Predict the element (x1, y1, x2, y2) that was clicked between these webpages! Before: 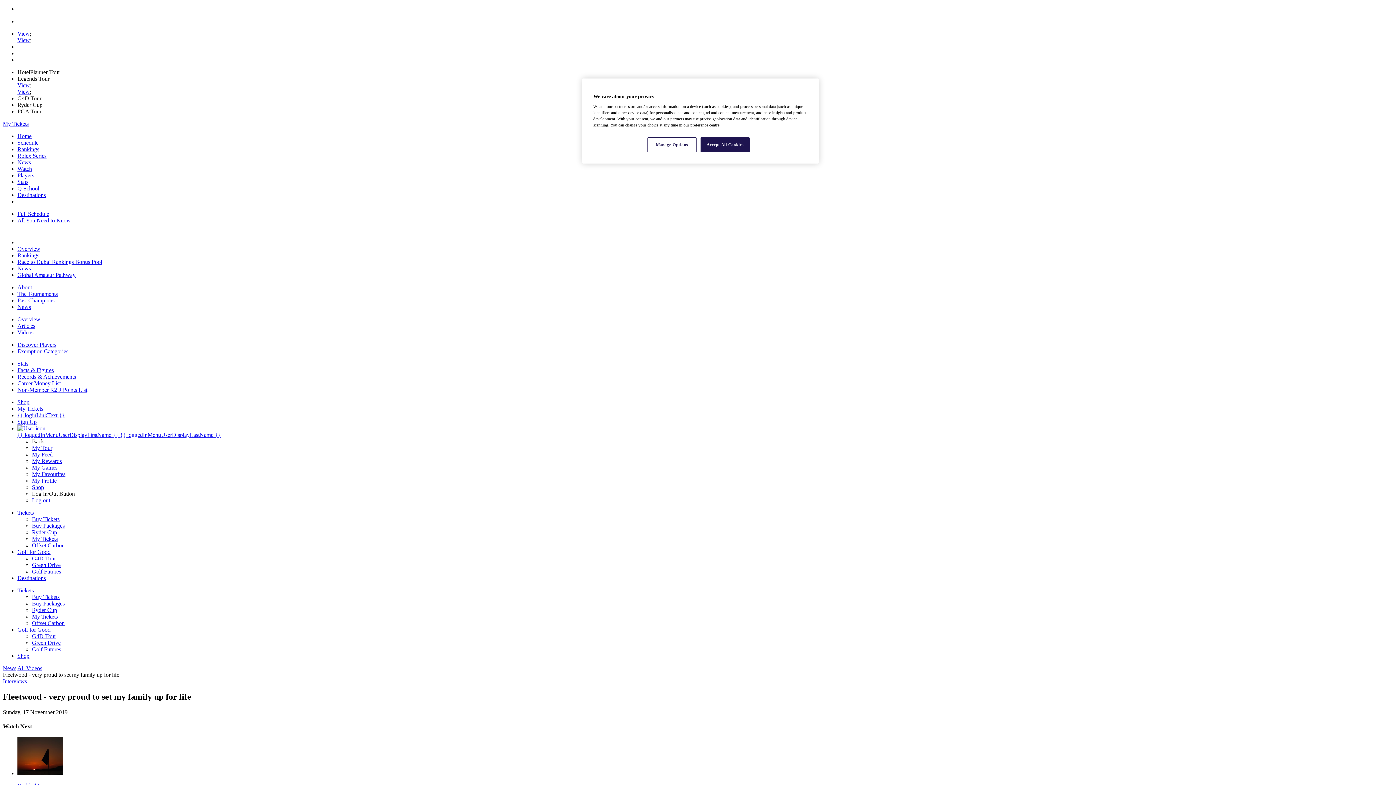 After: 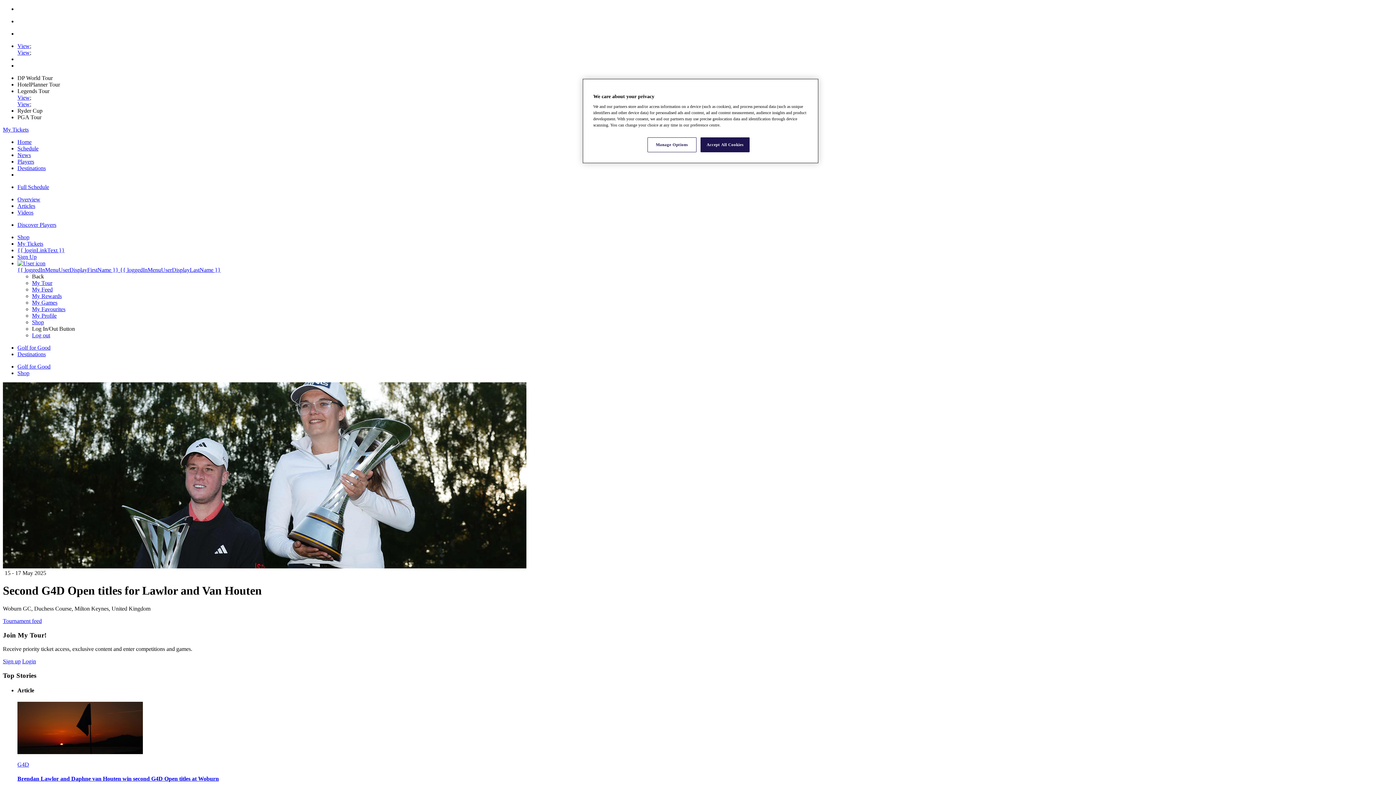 Action: bbox: (32, 555, 56, 561) label: G4D Tour